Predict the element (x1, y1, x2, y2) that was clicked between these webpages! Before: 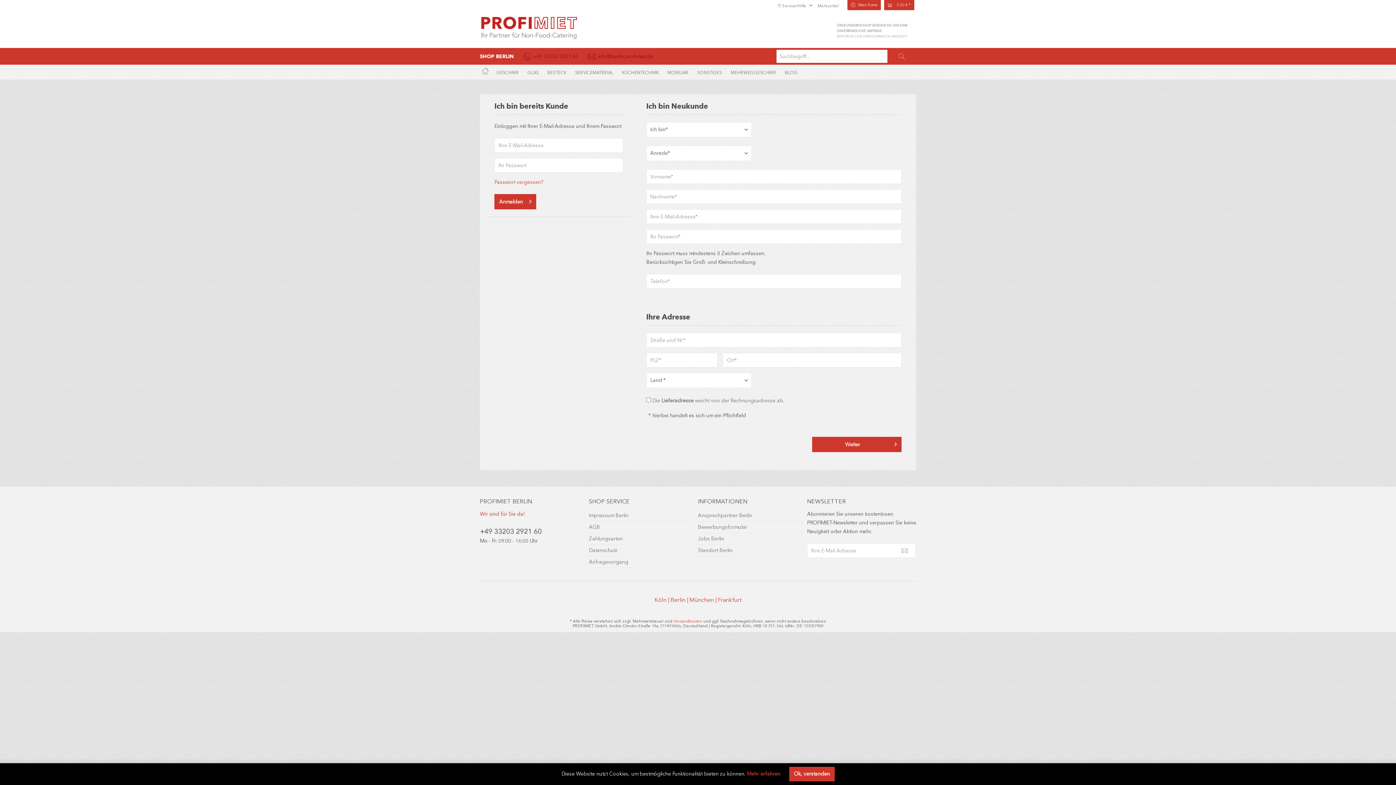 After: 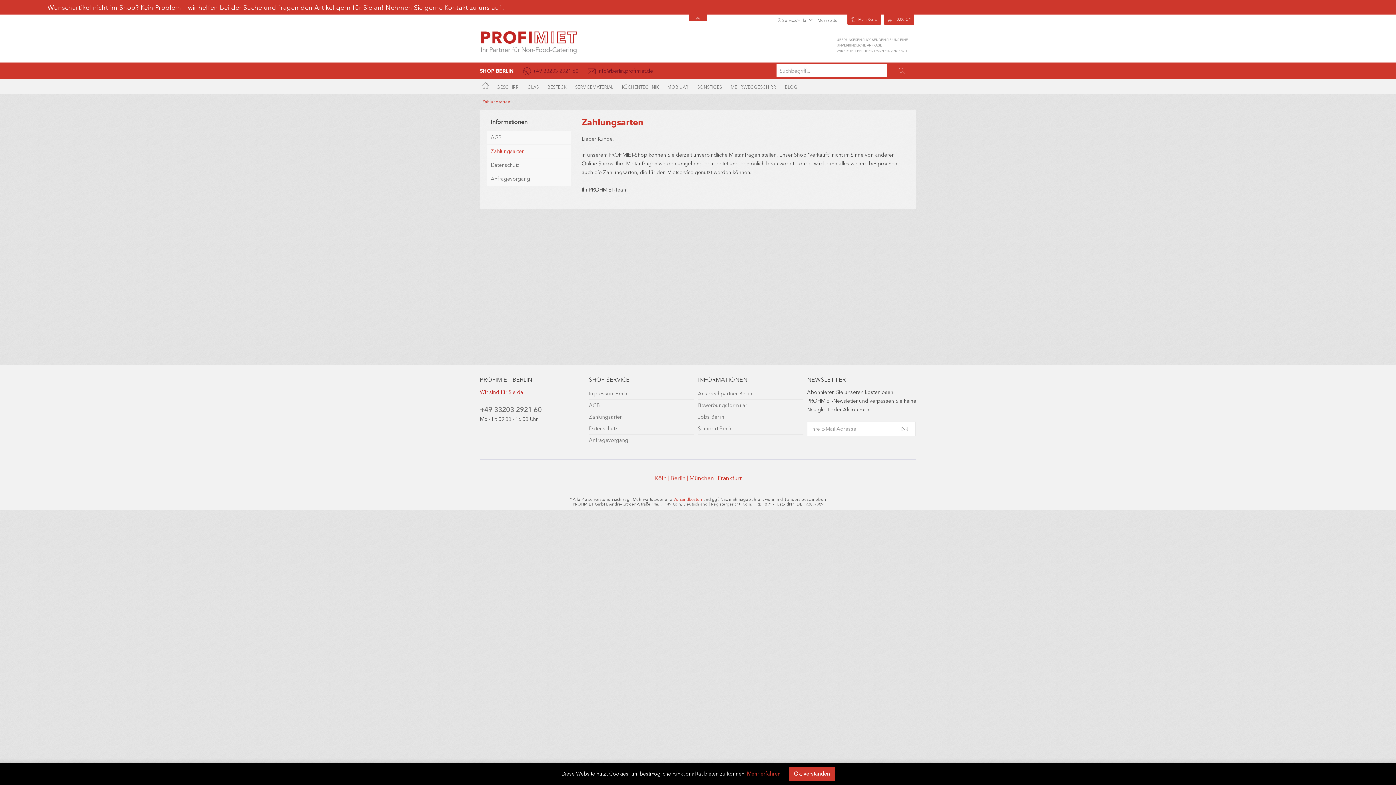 Action: label: Zahlungsarten bbox: (589, 533, 694, 545)